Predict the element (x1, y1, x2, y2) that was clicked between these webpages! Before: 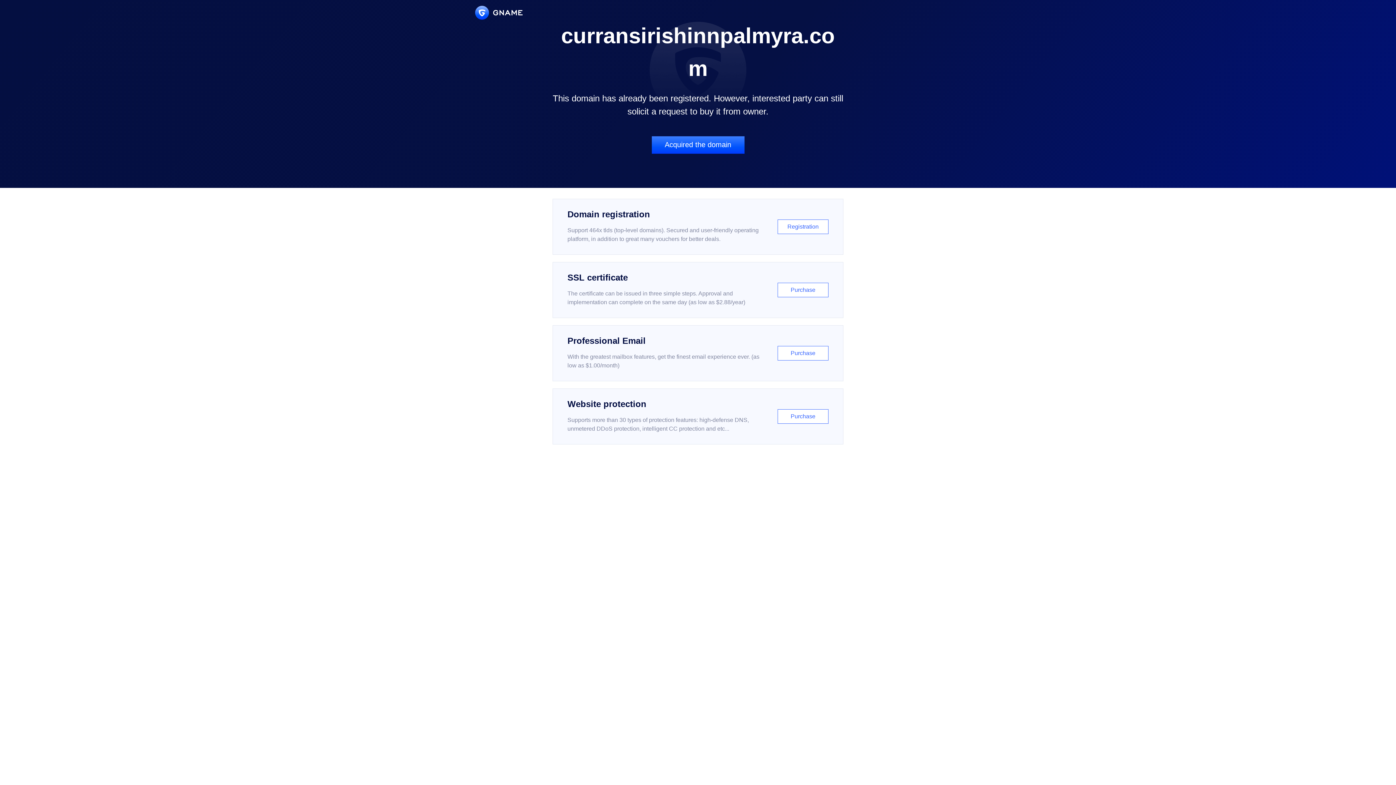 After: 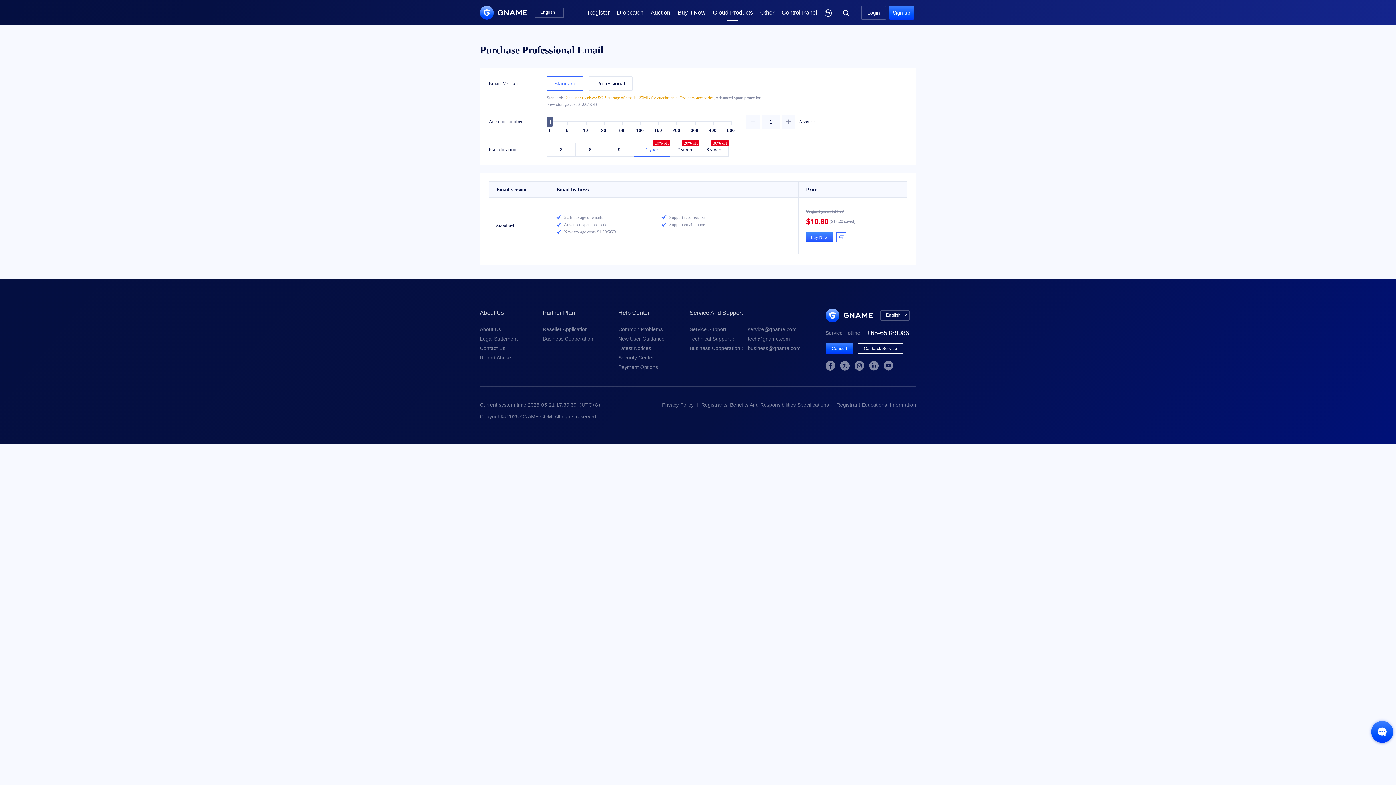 Action: label: Professional Email

With the greatest mailbox features, get the finest email experience ever. (as low as $1.00/month)

Purchase bbox: (552, 325, 843, 381)